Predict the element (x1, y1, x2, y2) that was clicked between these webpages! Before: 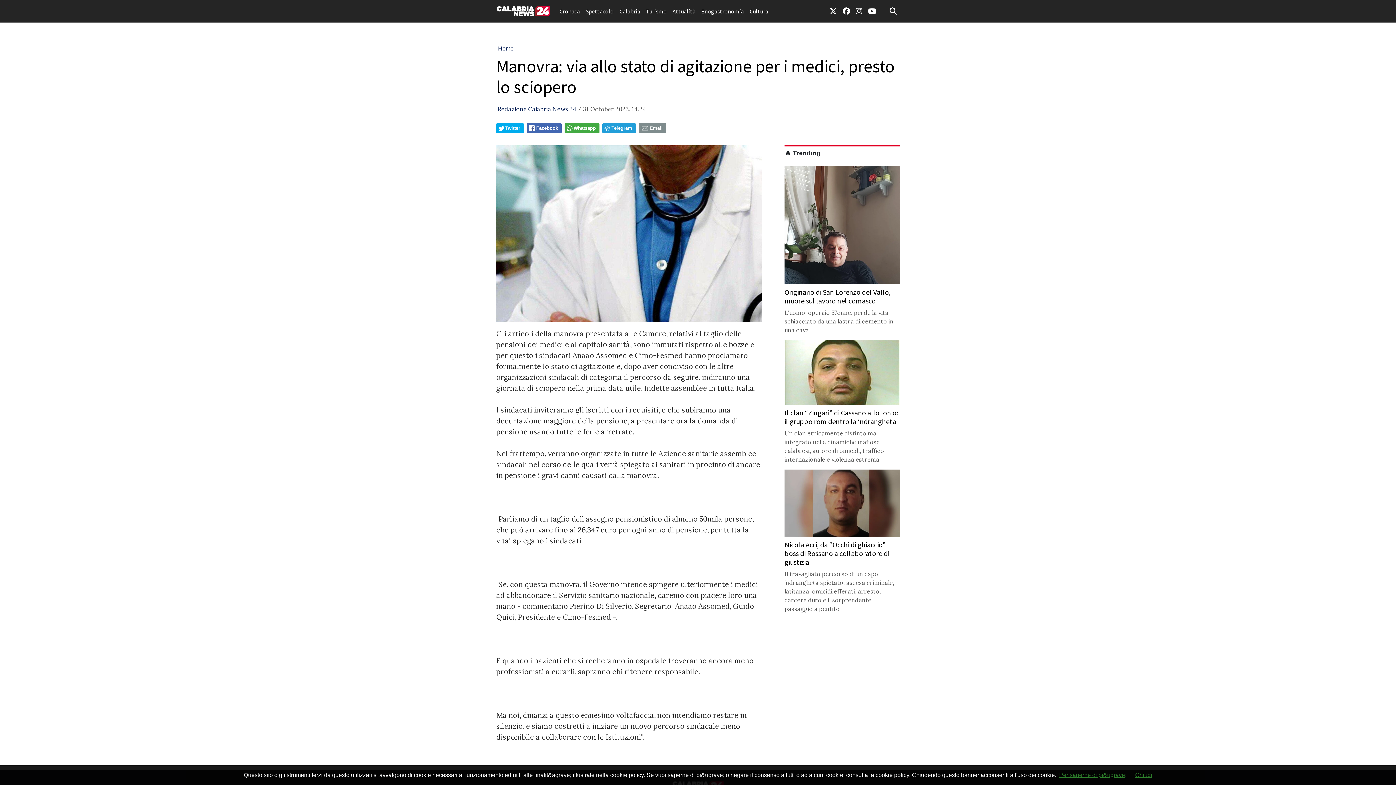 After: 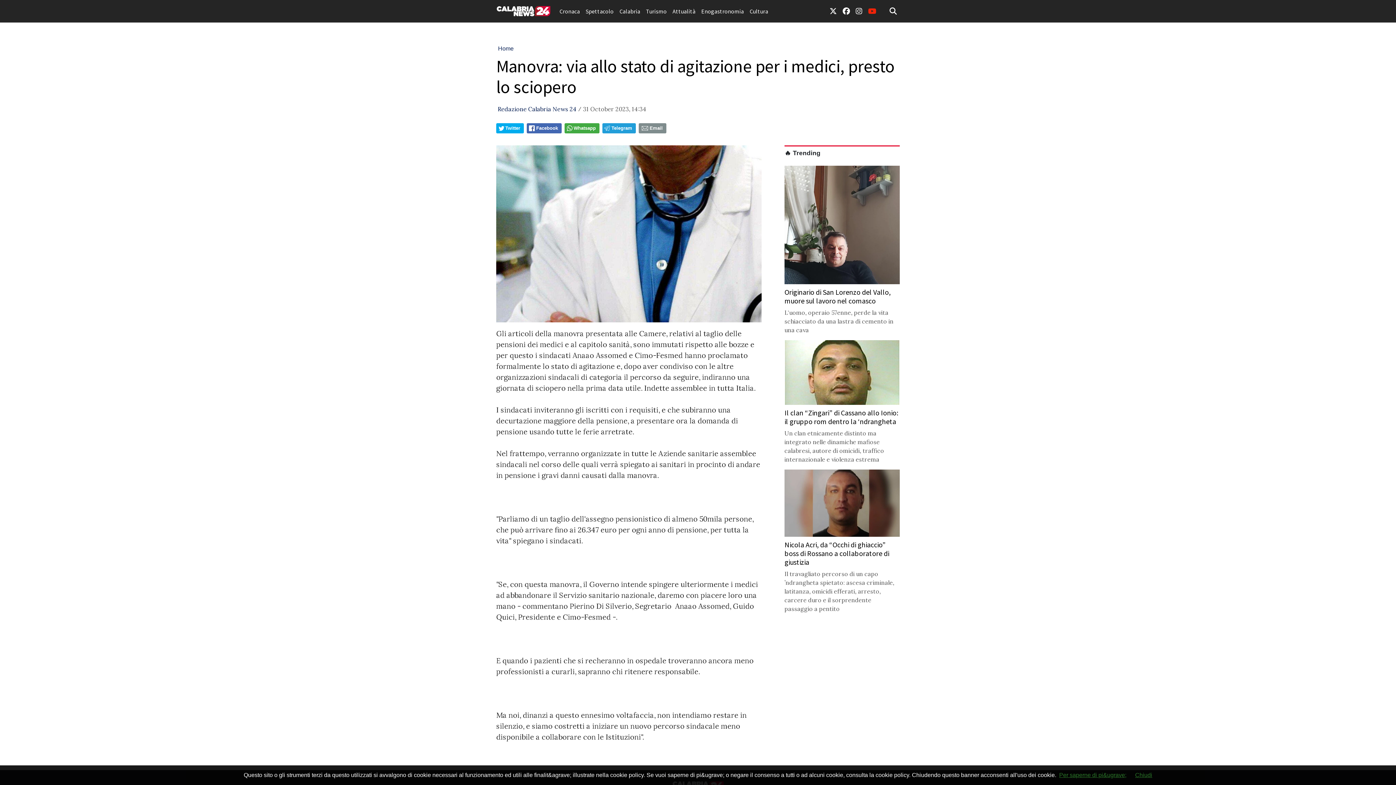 Action: label: link youtube bbox: (865, 2, 879, 19)